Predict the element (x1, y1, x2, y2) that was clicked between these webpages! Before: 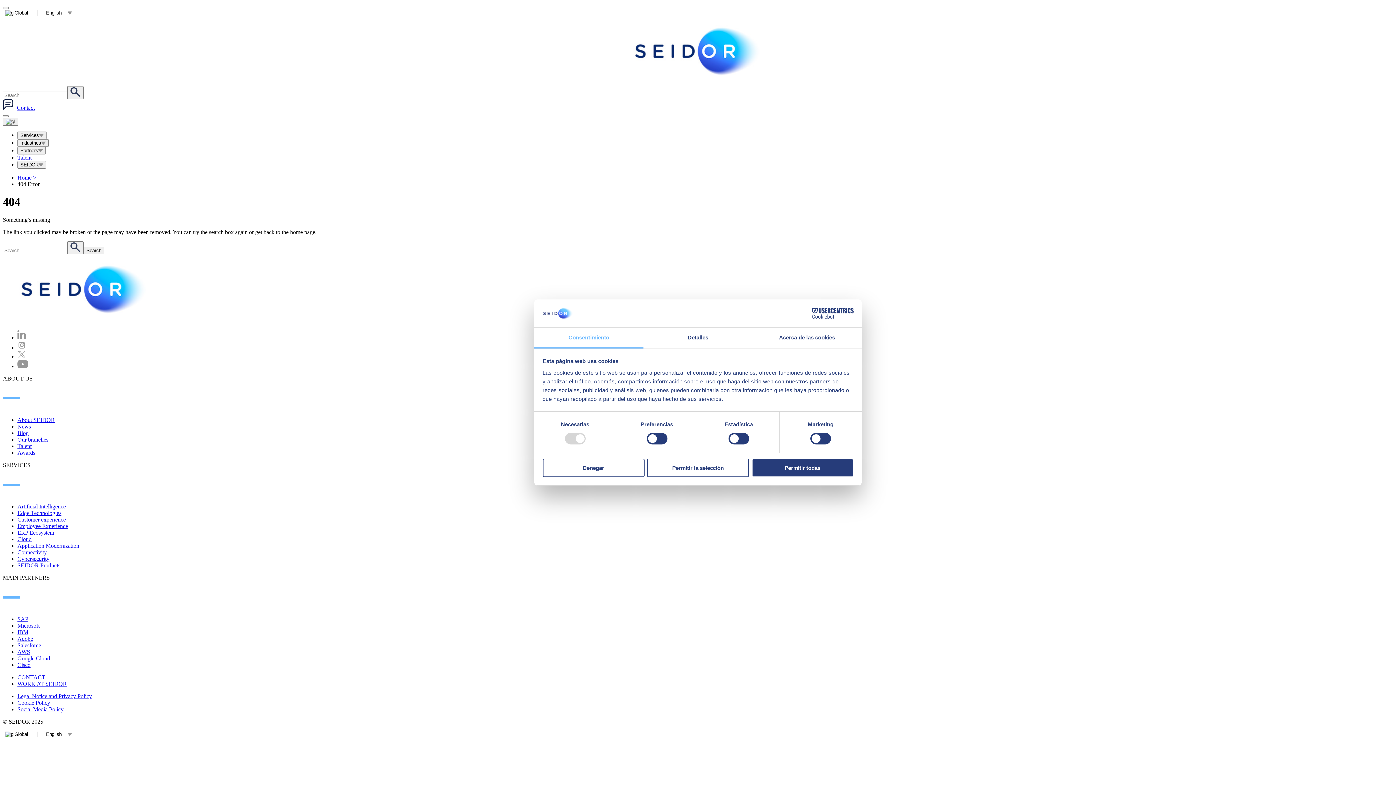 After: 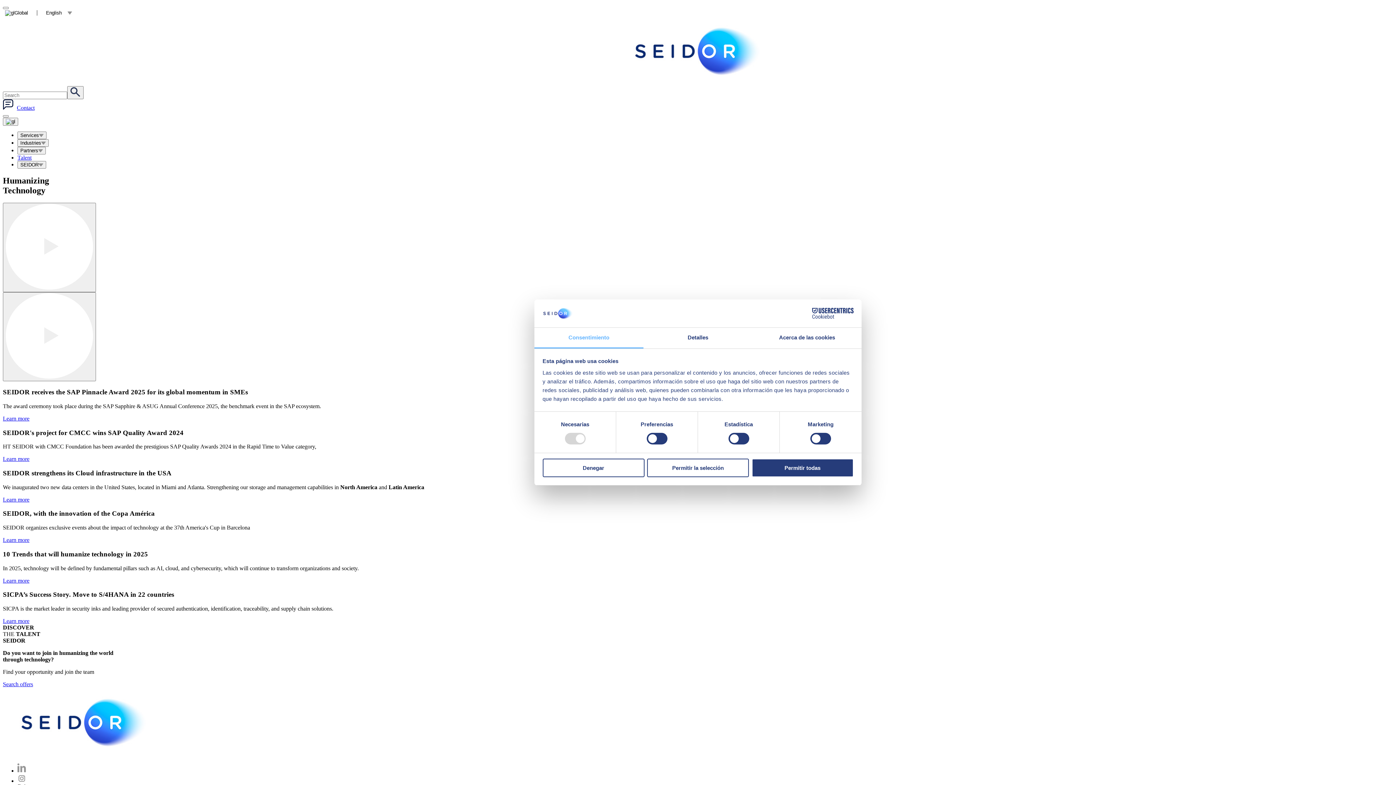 Action: bbox: (2, 254, 165, 324)